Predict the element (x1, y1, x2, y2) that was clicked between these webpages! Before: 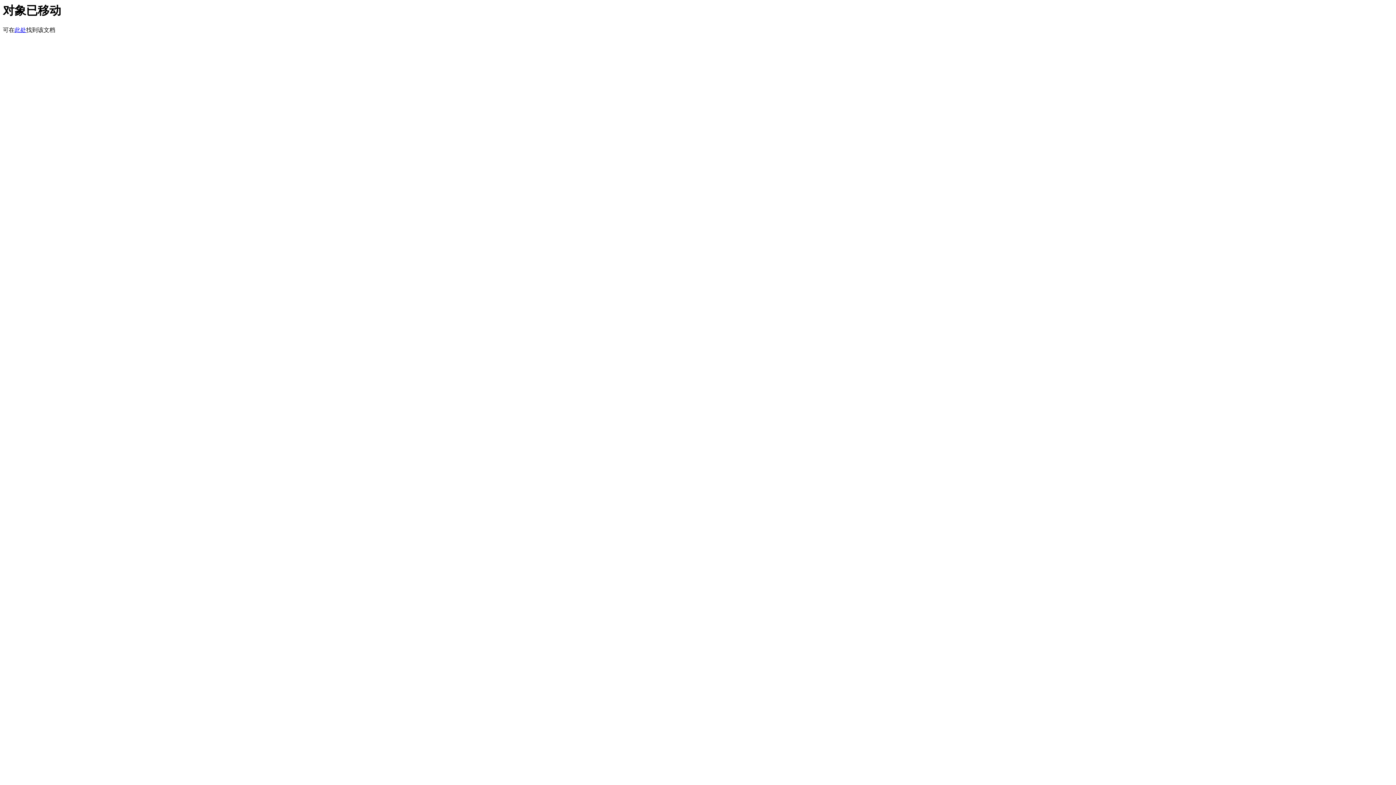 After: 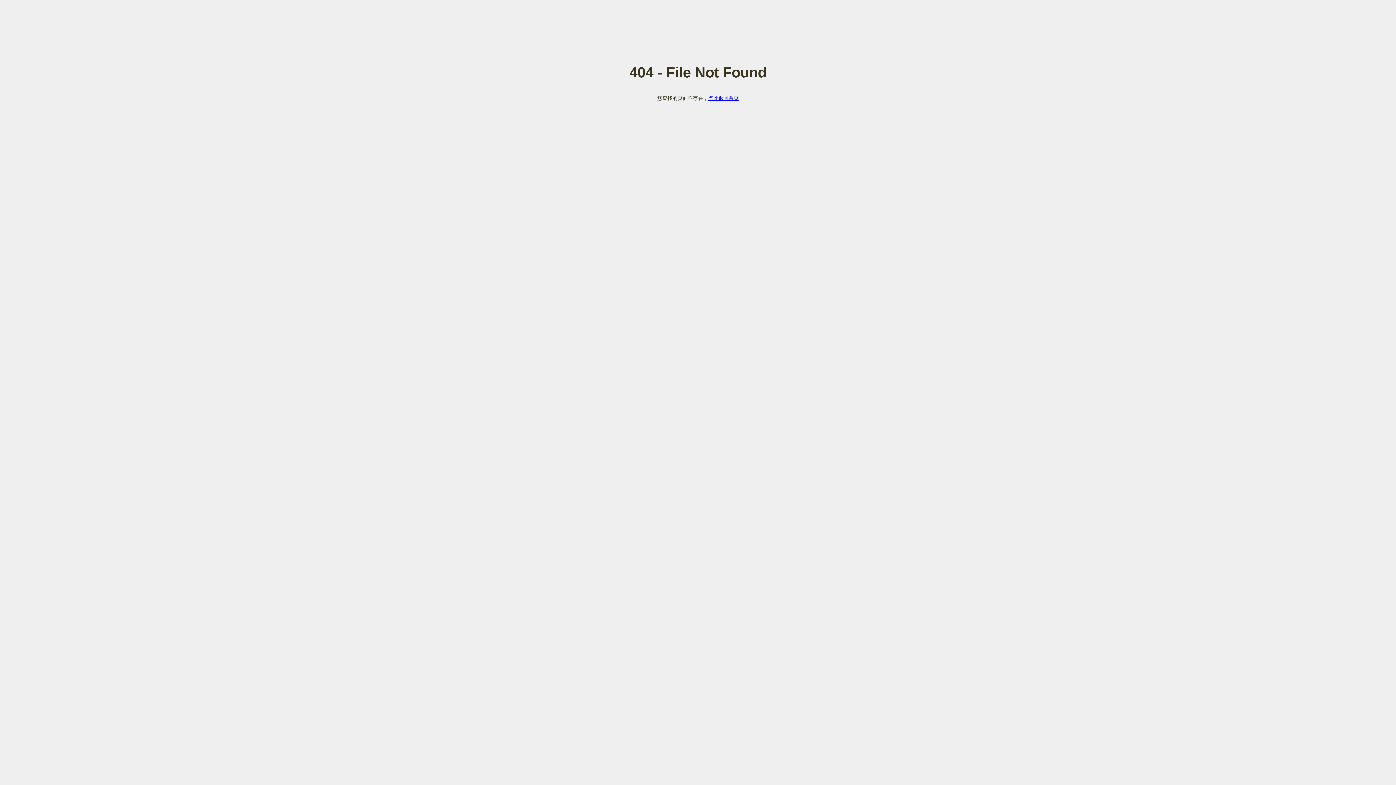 Action: label: 此处 bbox: (14, 27, 26, 33)